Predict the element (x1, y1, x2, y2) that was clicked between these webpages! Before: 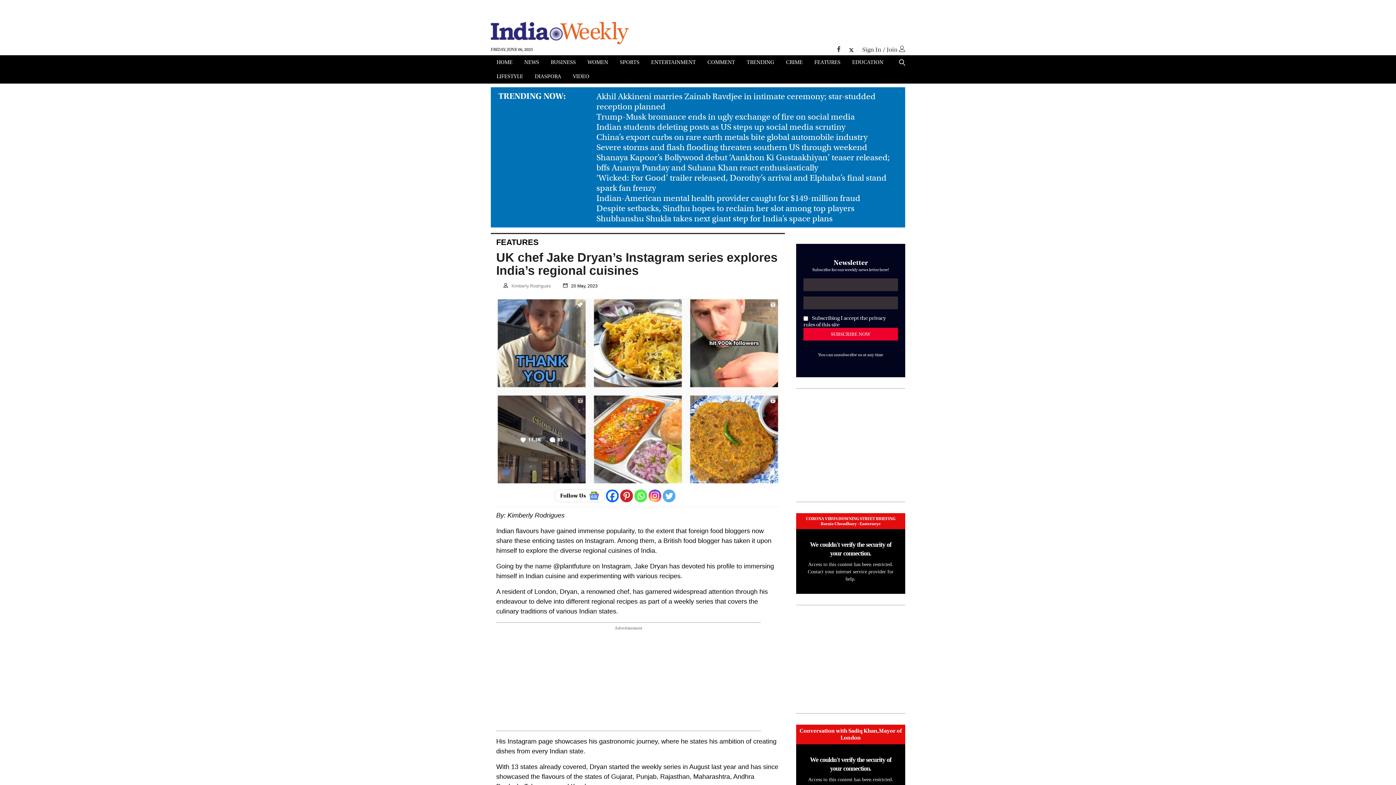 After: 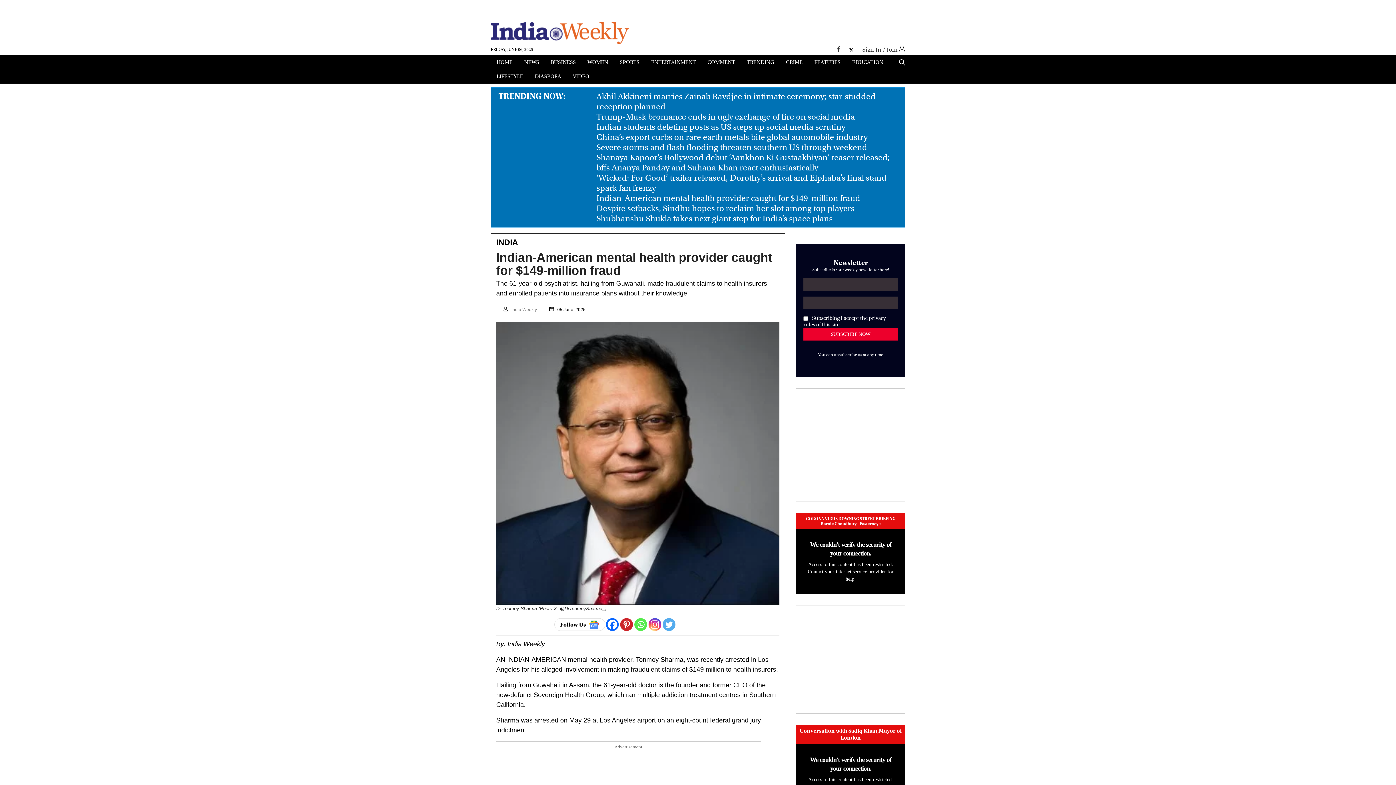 Action: bbox: (596, 193, 860, 203) label: t8